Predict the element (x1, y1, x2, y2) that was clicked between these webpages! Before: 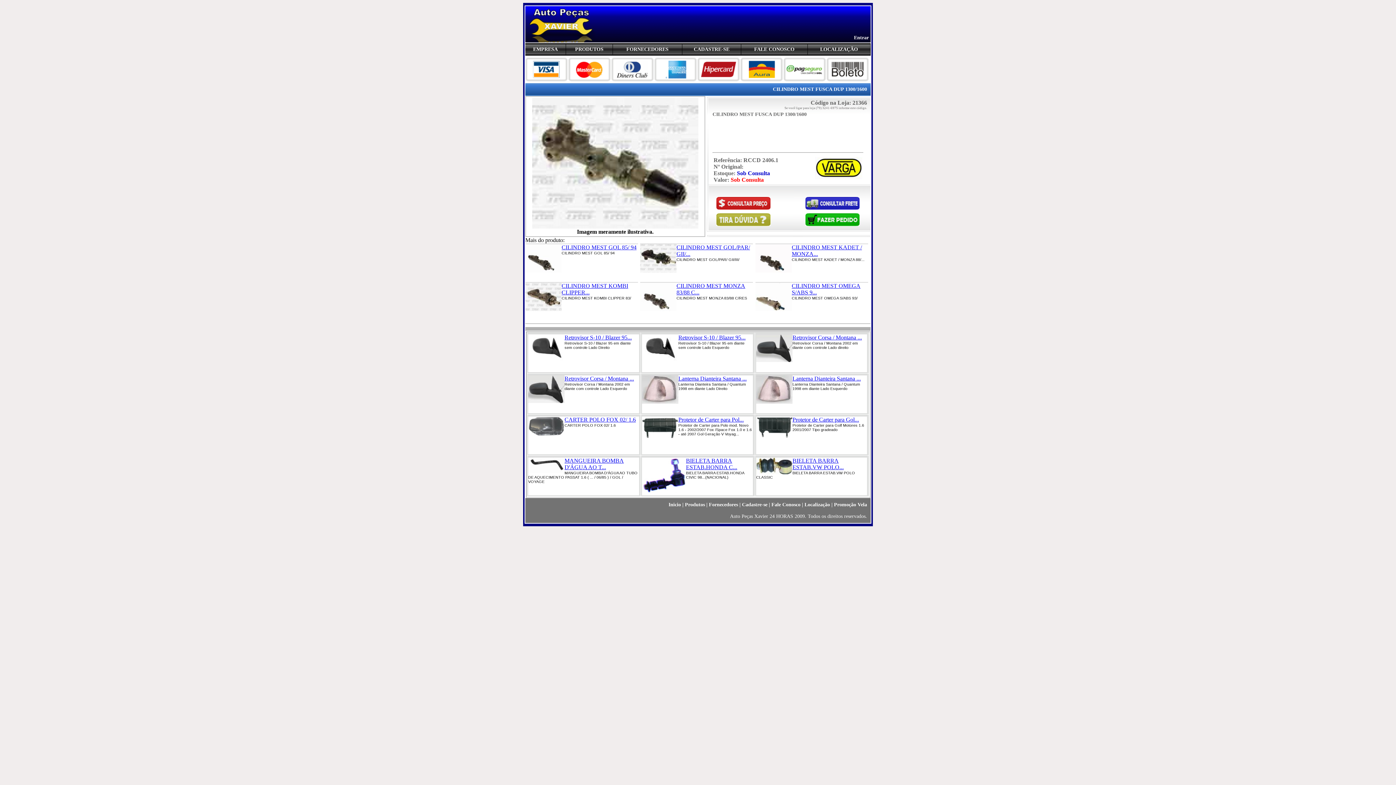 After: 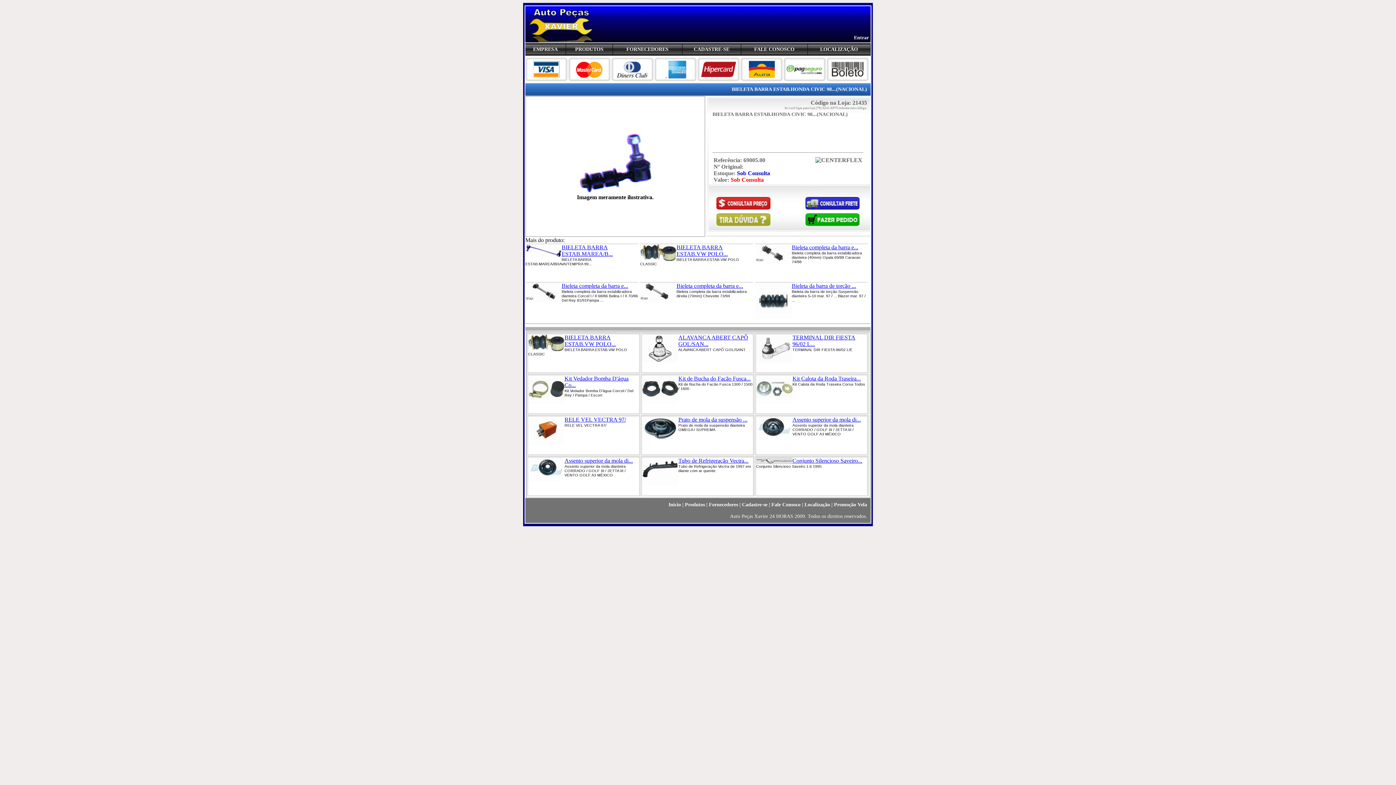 Action: bbox: (642, 457, 686, 493)